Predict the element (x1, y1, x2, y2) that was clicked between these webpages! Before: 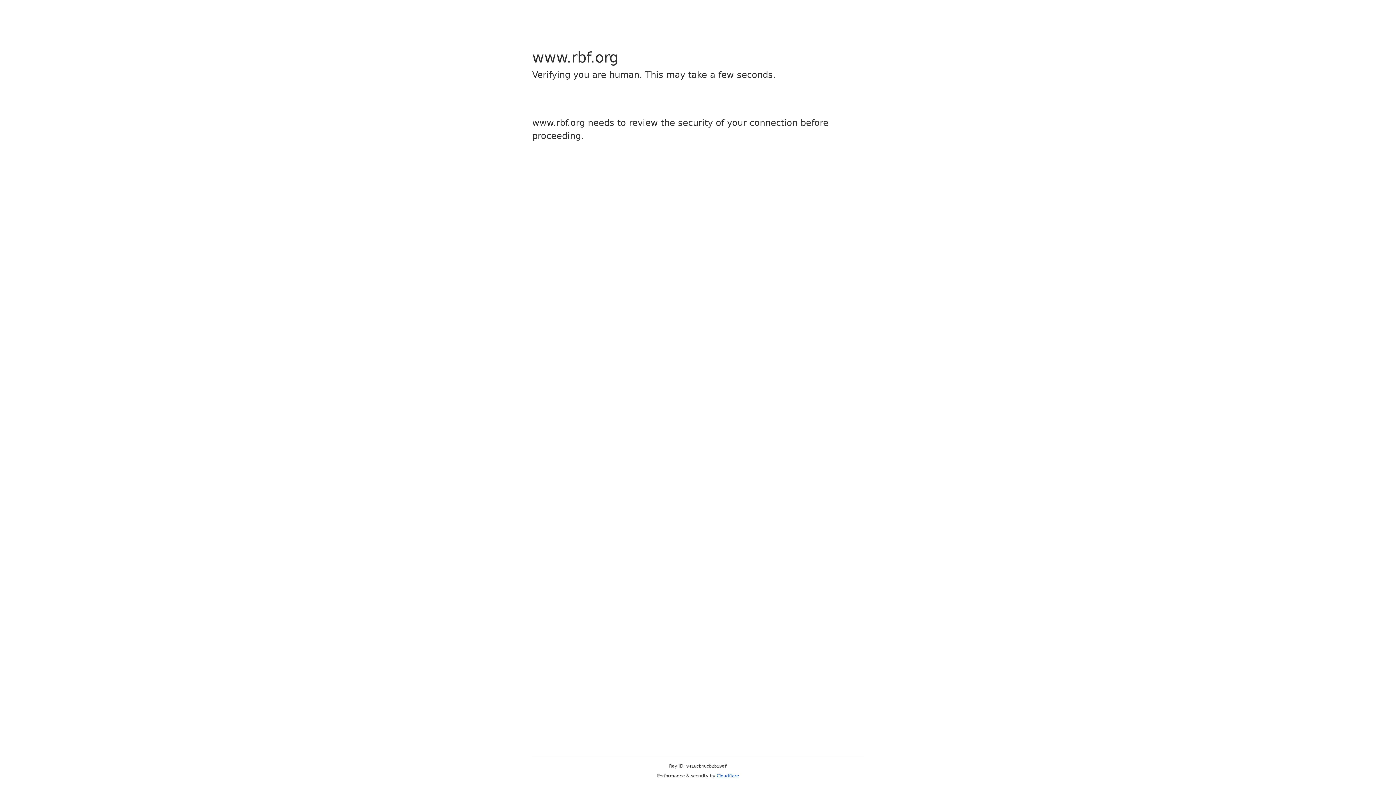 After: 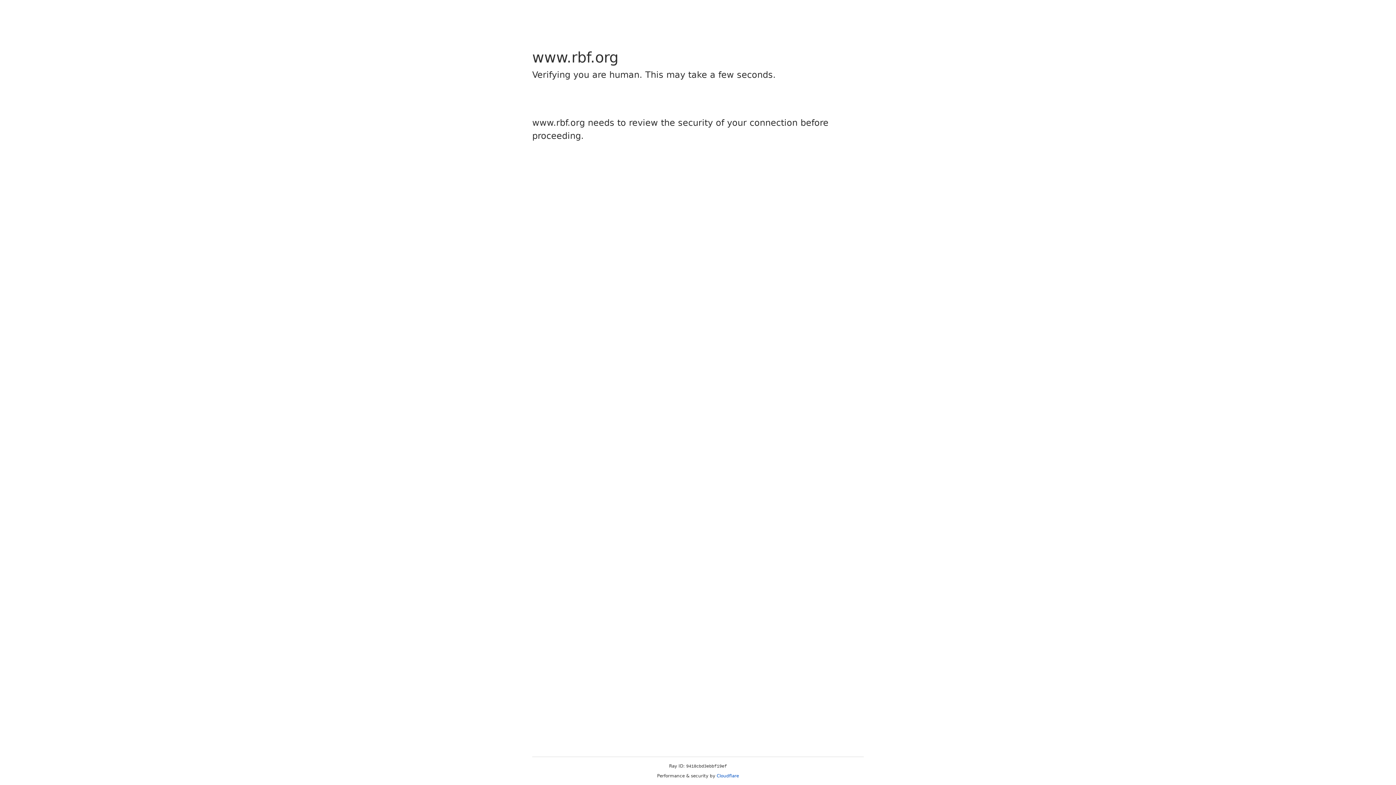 Action: label: Cloudflare bbox: (716, 773, 739, 778)